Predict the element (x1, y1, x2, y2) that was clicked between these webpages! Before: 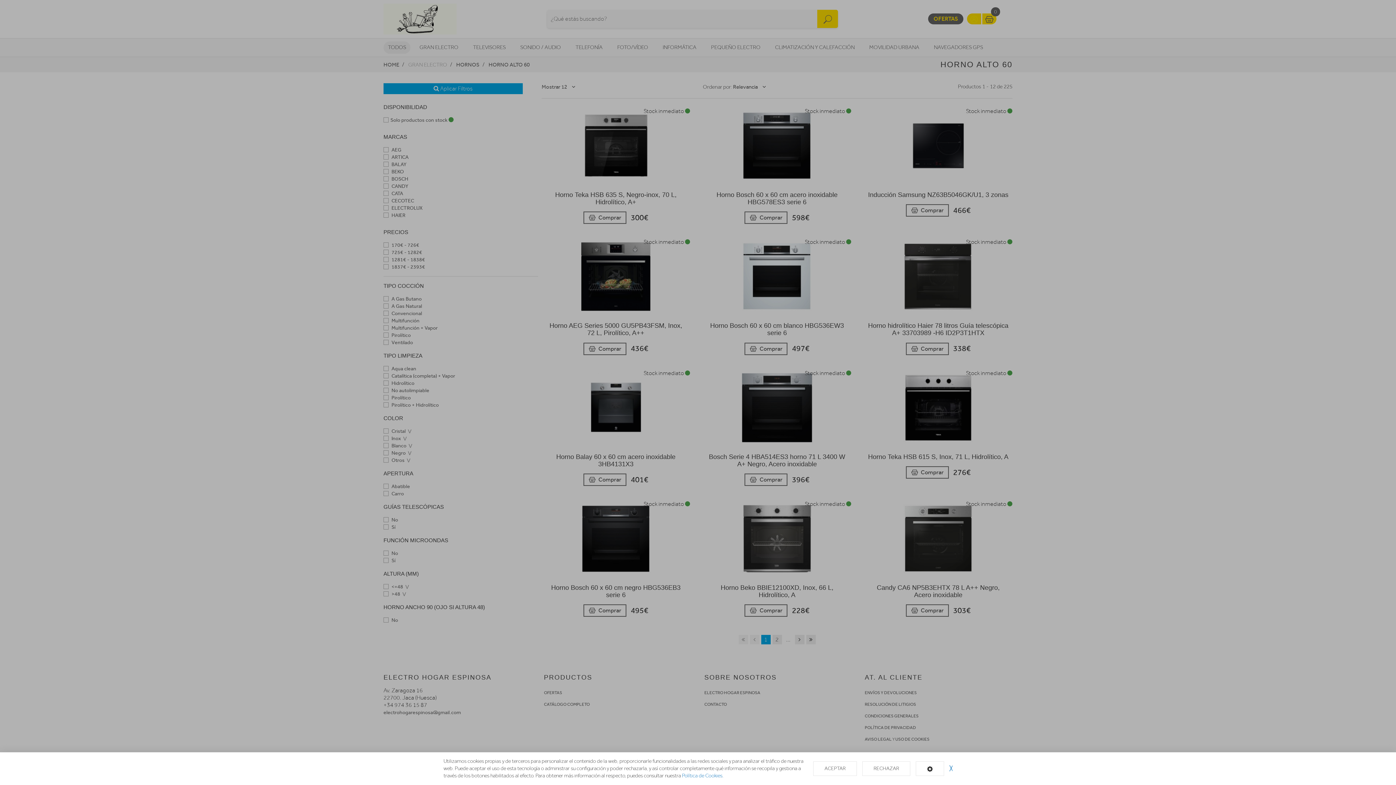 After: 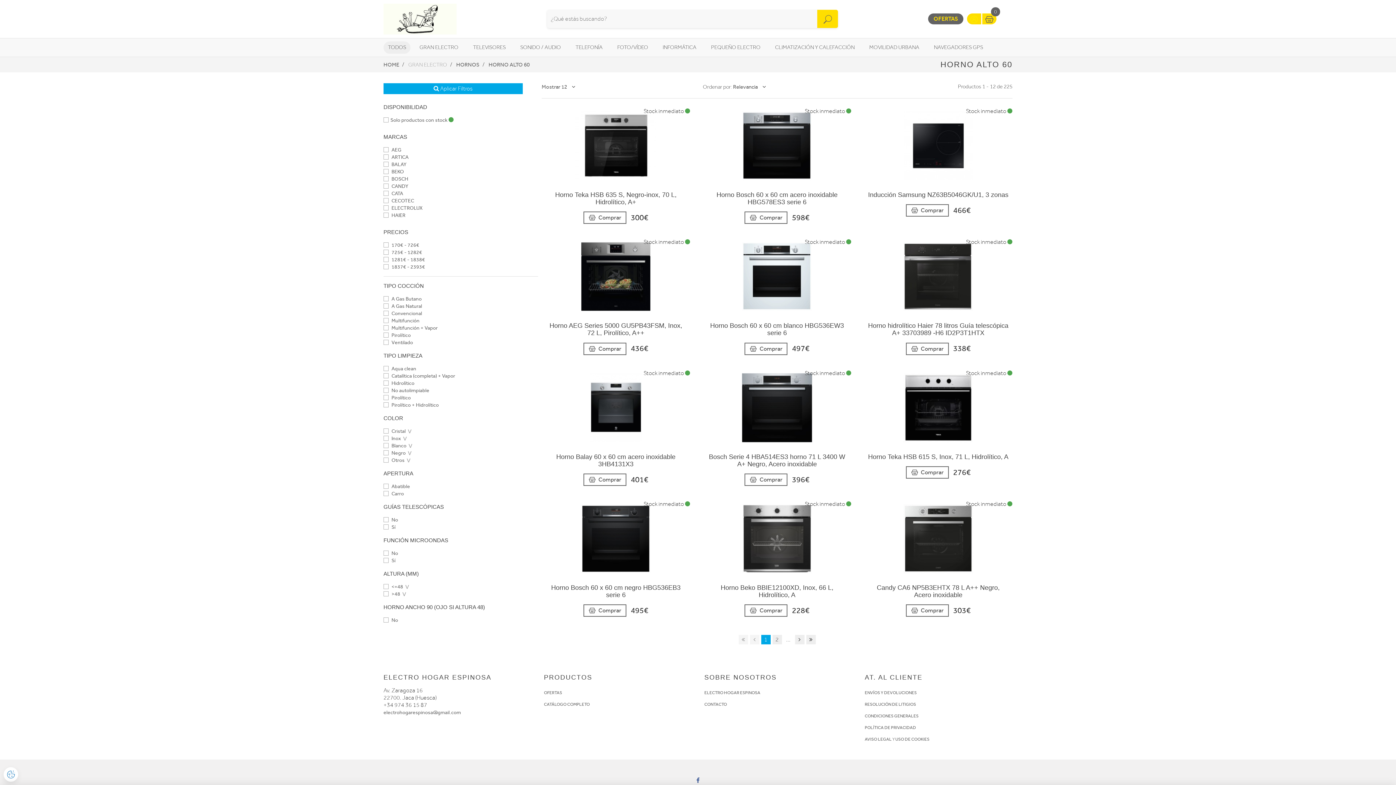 Action: label: ACEPTAR bbox: (813, 761, 857, 776)